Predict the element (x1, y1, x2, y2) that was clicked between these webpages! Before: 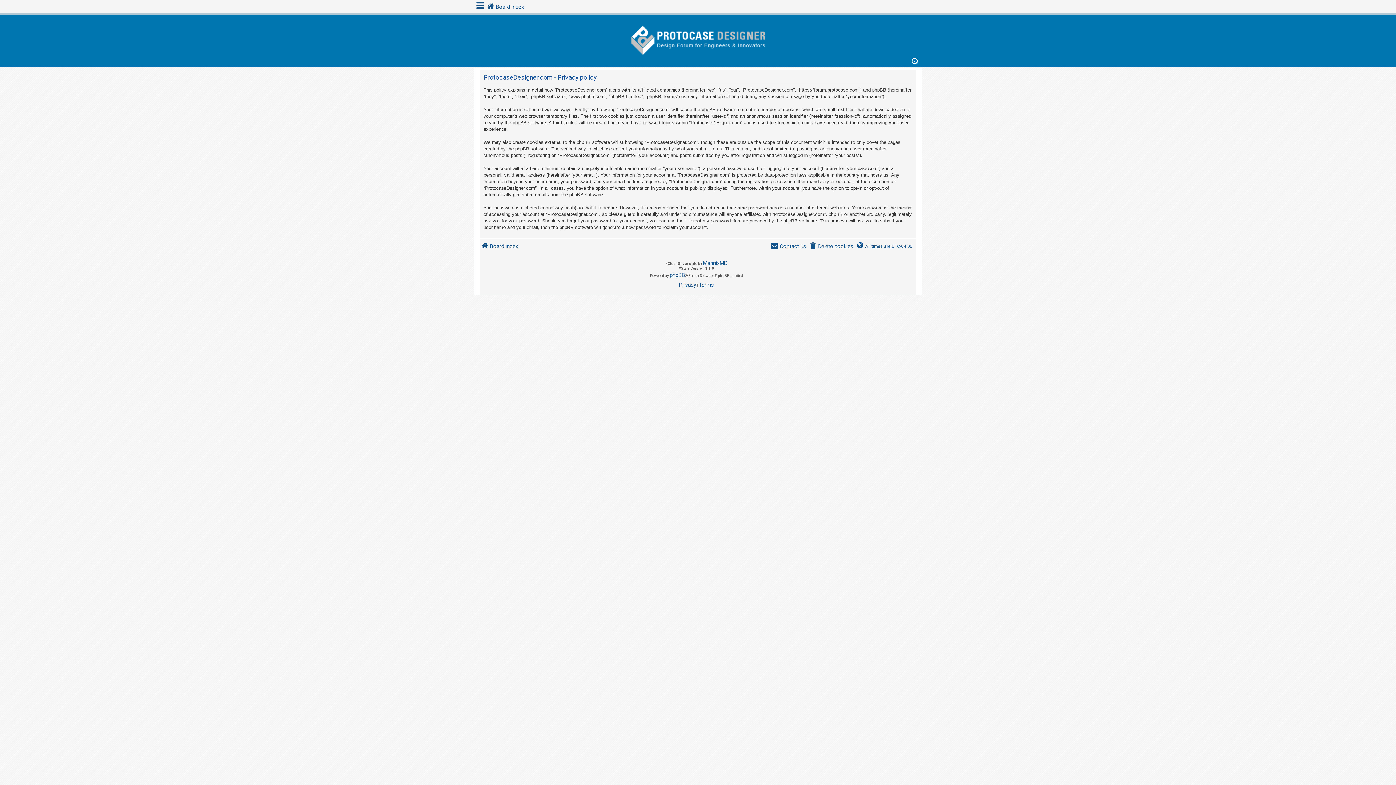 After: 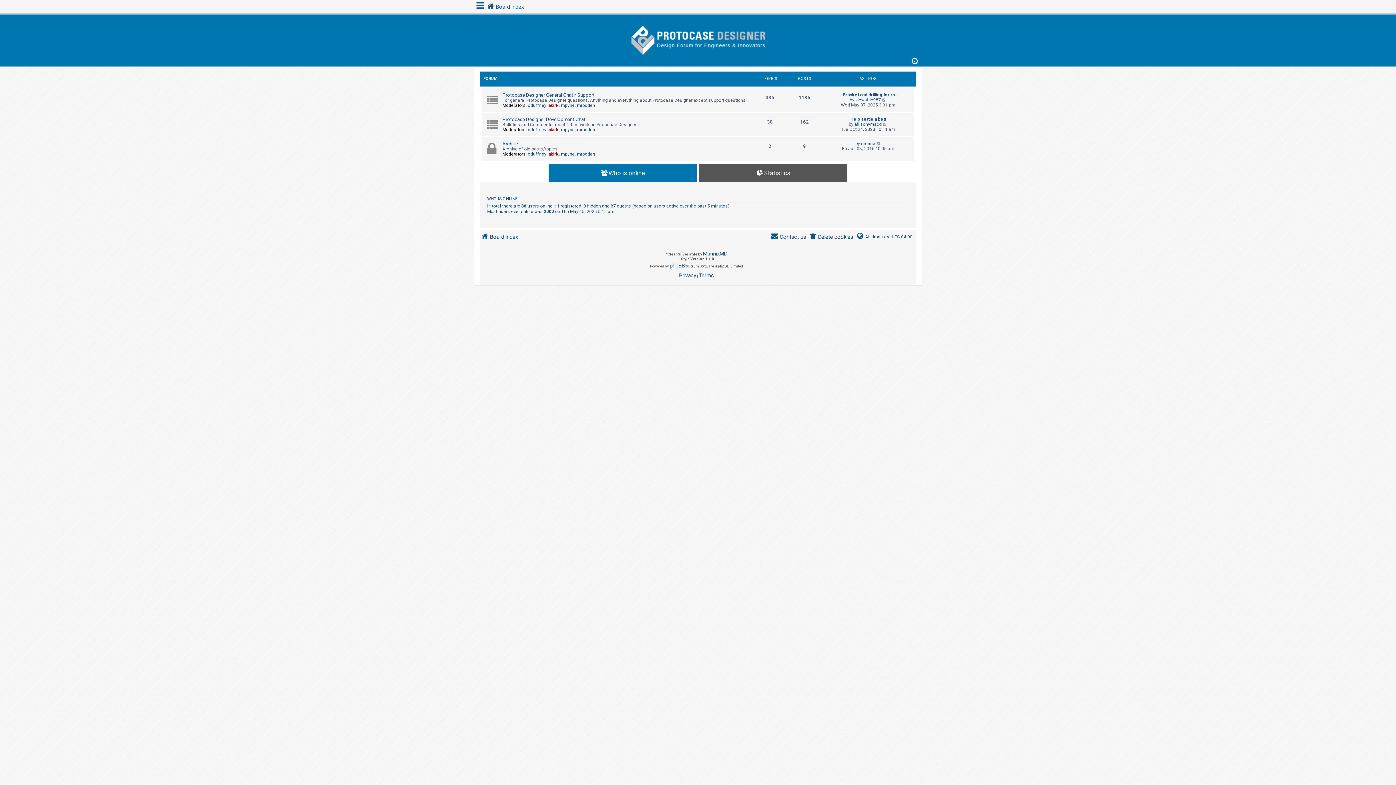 Action: bbox: (480, 241, 518, 251) label: Board index